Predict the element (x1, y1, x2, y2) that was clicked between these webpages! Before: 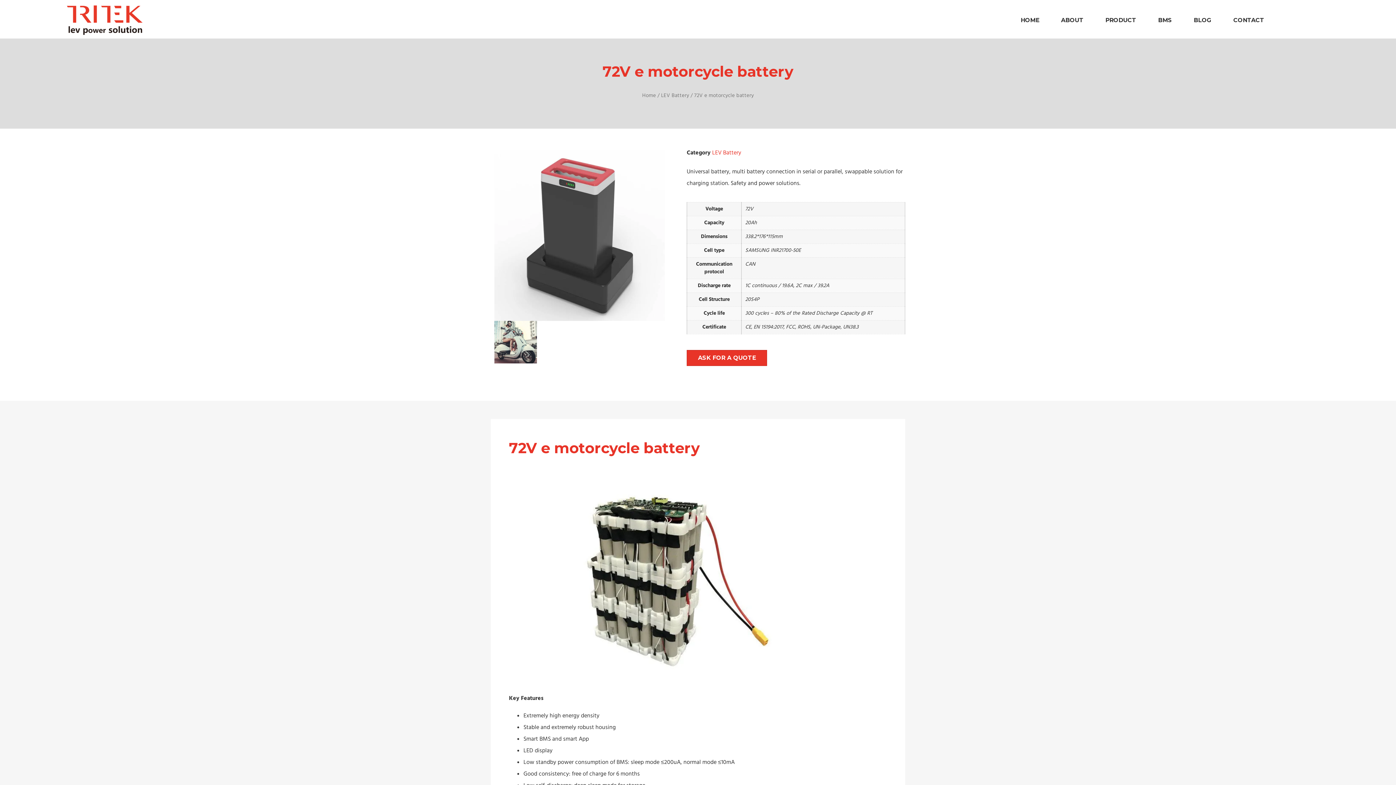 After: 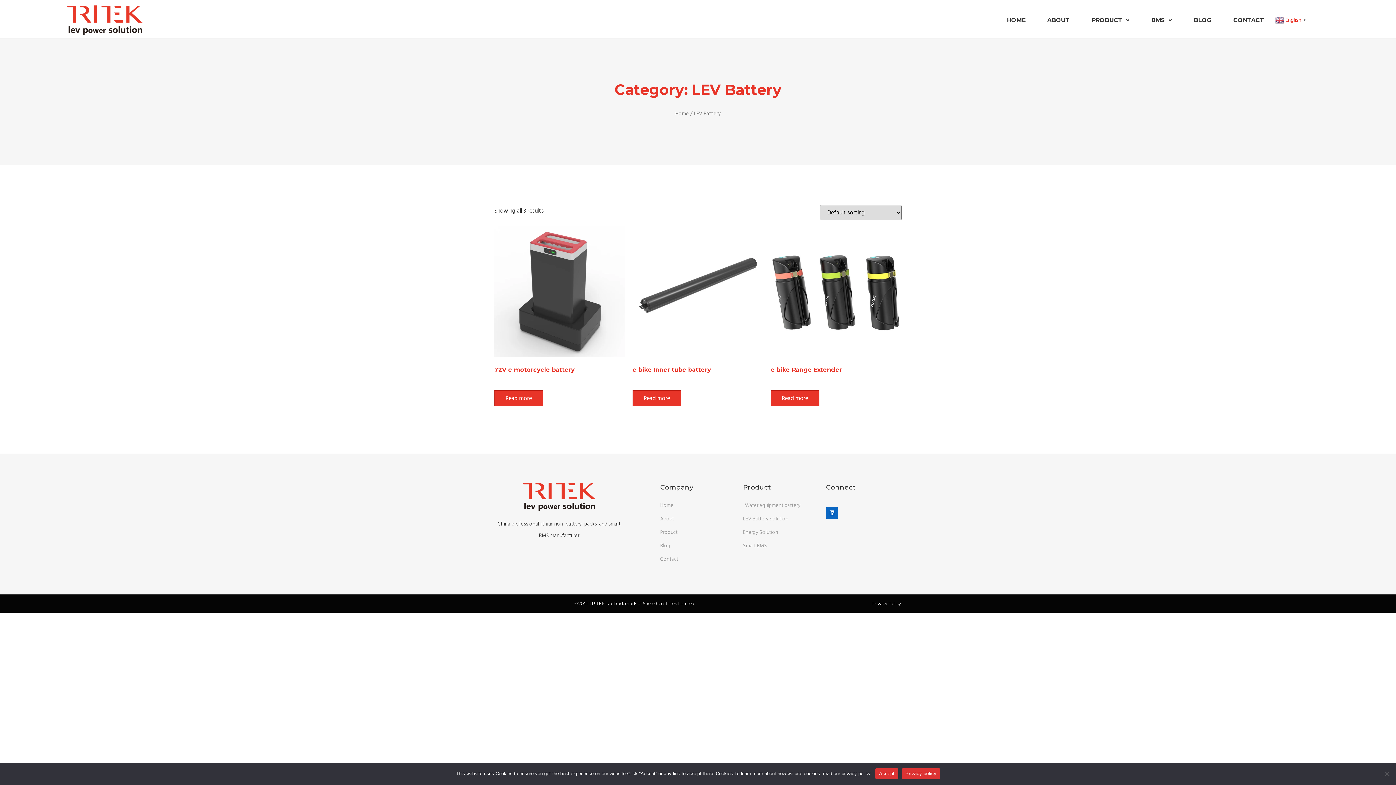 Action: bbox: (661, 92, 689, 99) label: LEV Battery